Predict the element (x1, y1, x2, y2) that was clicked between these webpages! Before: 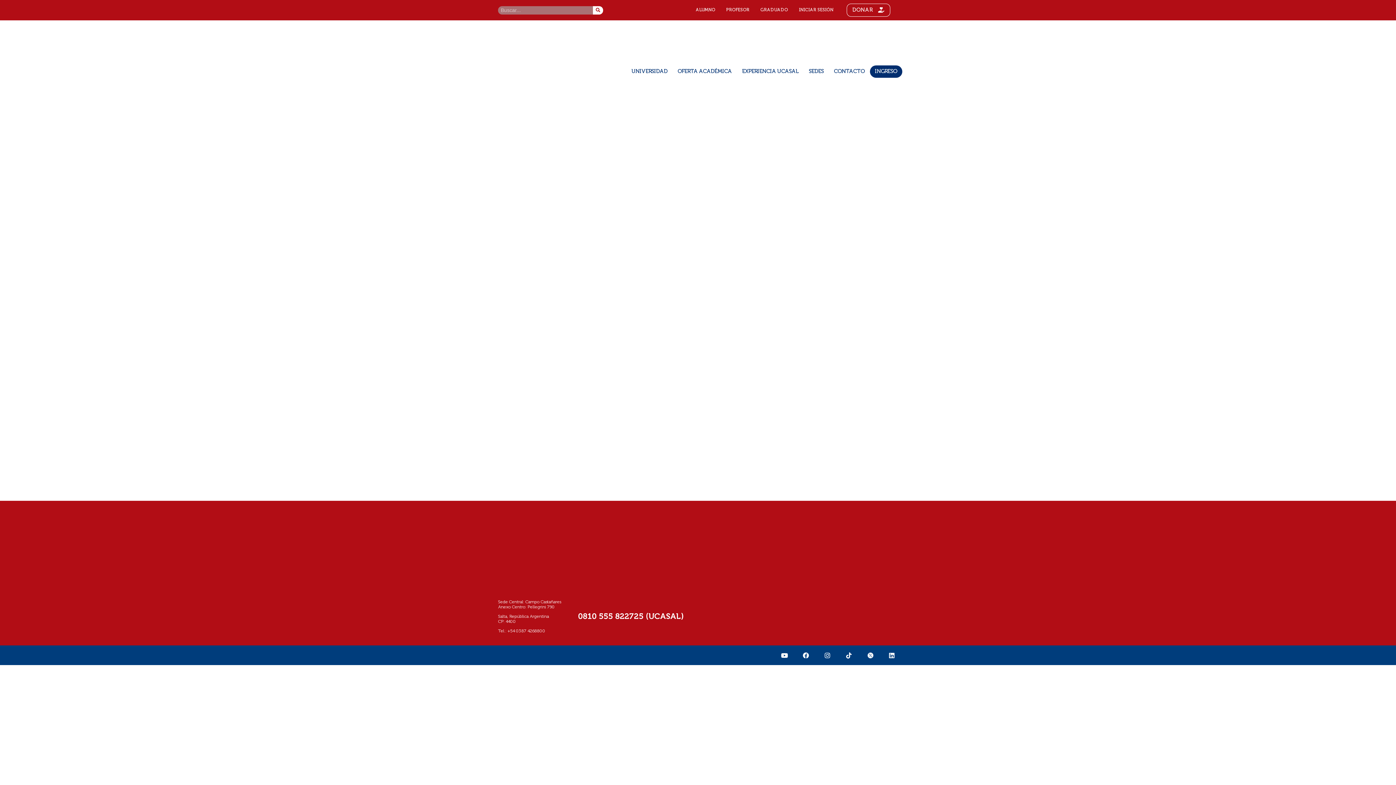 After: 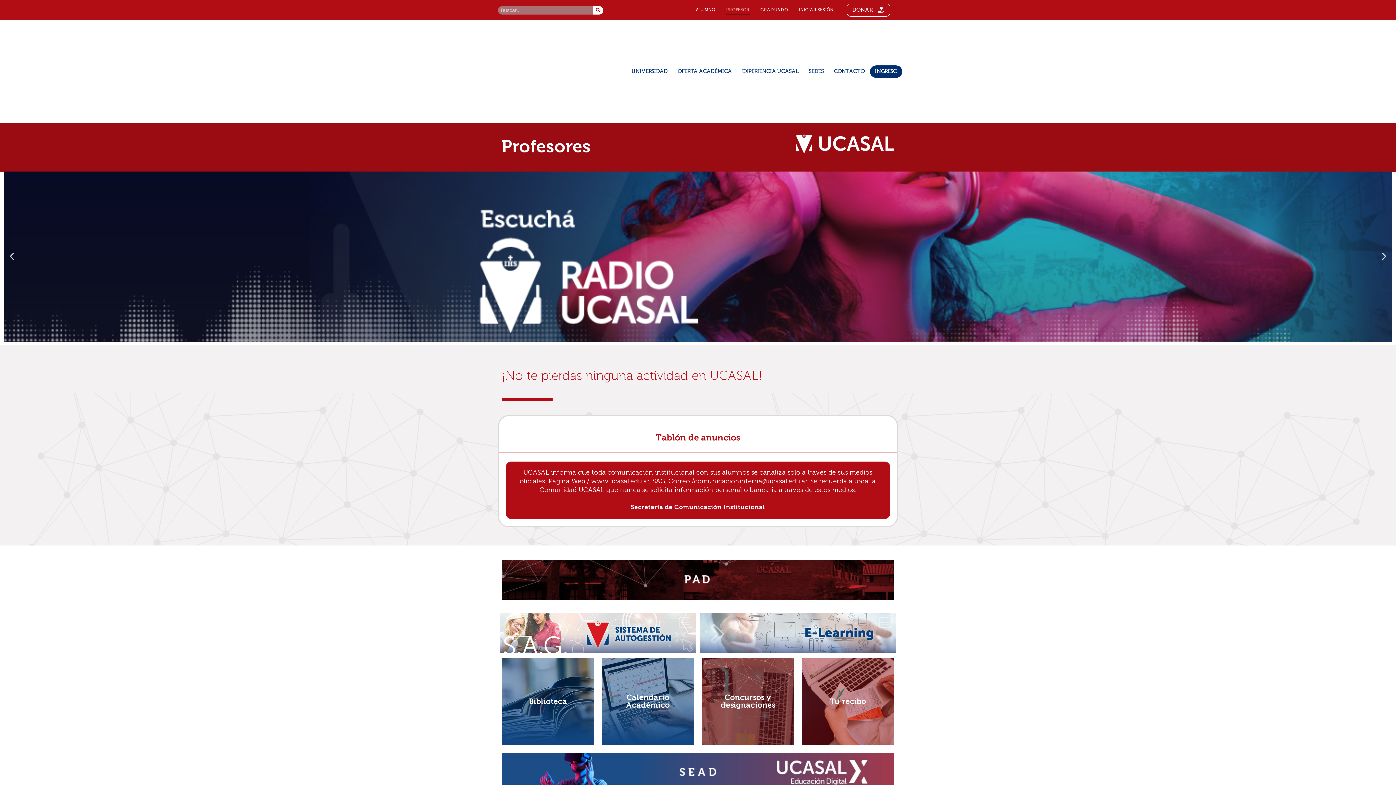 Action: label: PROFESOR bbox: (726, 5, 749, 14)